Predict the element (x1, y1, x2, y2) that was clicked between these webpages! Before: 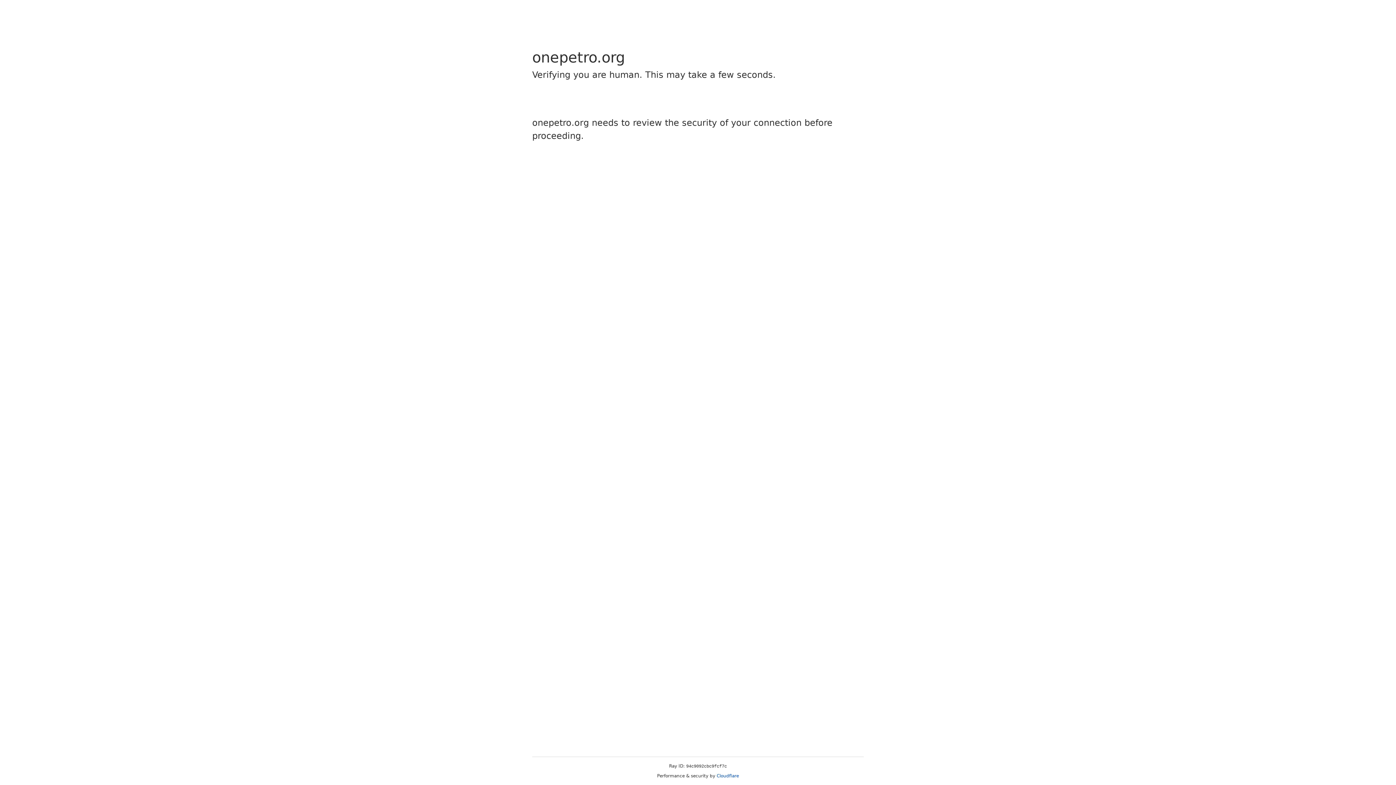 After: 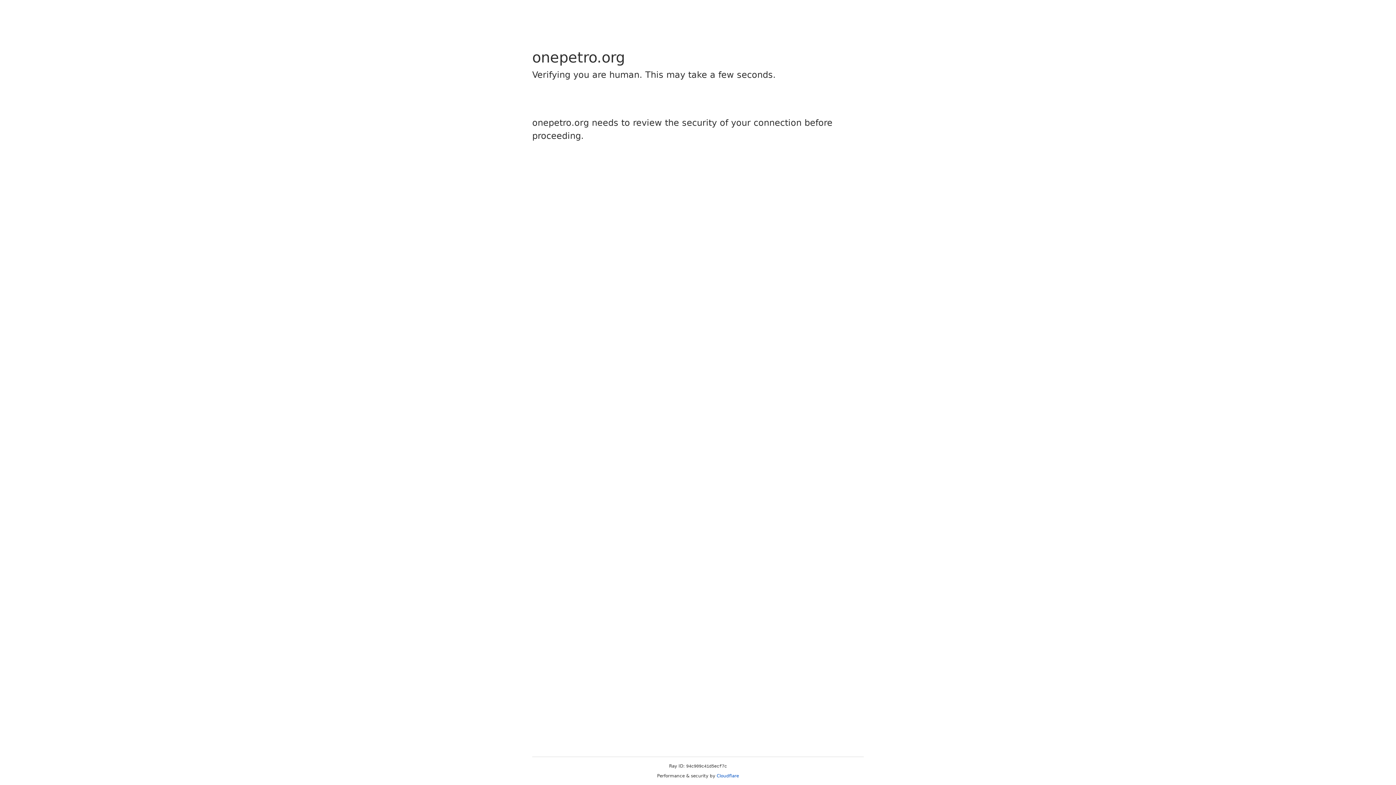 Action: label: Cloudflare bbox: (716, 773, 739, 778)